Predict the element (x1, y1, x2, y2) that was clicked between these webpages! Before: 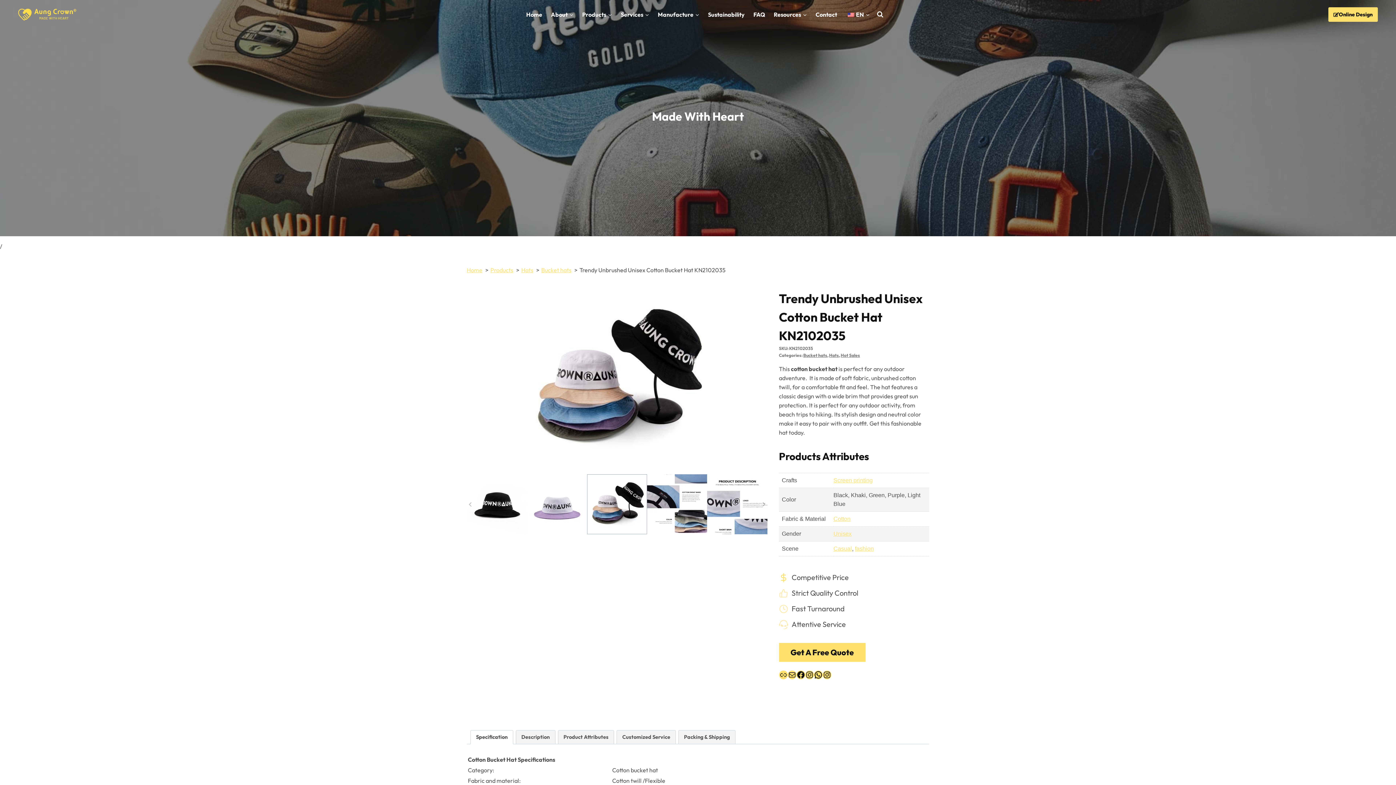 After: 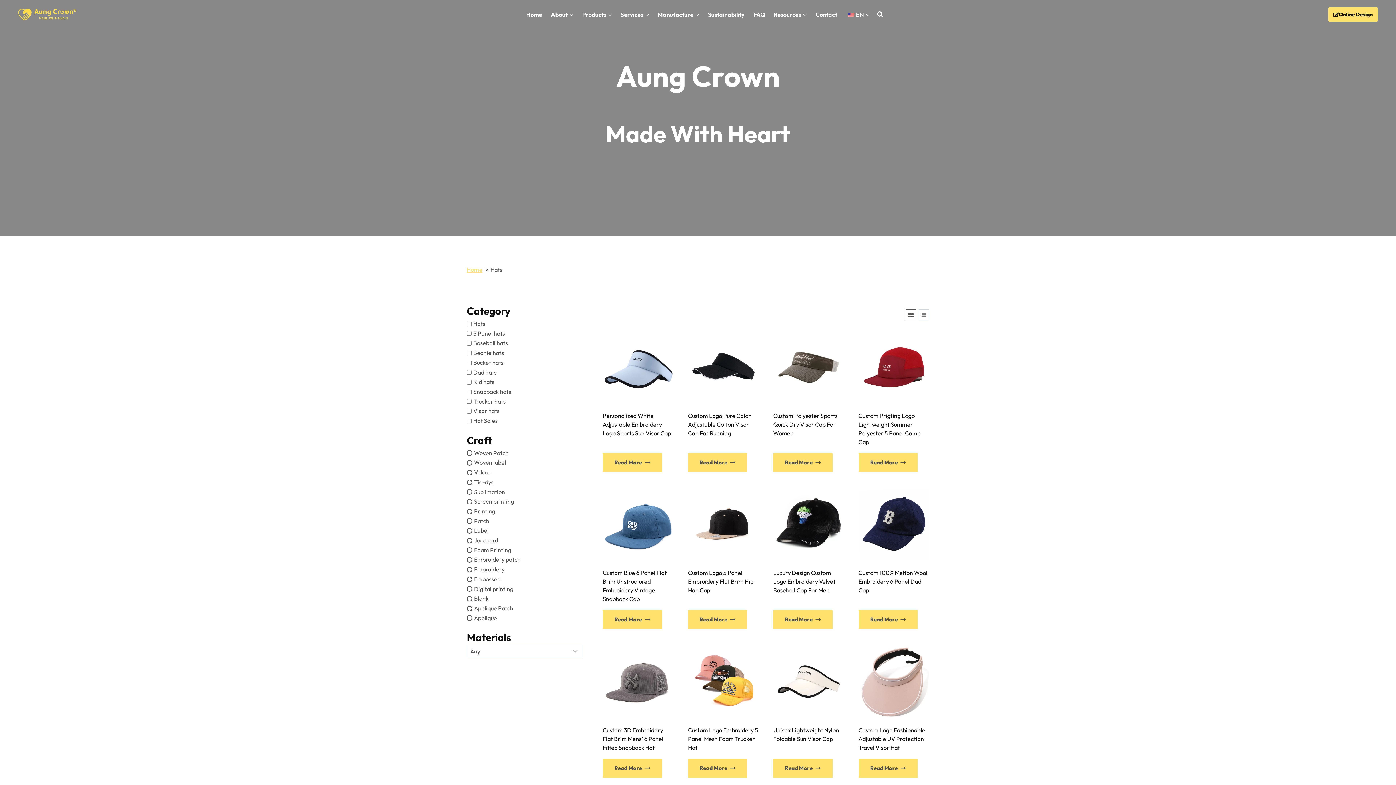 Action: bbox: (521, 266, 533, 273) label: Hats